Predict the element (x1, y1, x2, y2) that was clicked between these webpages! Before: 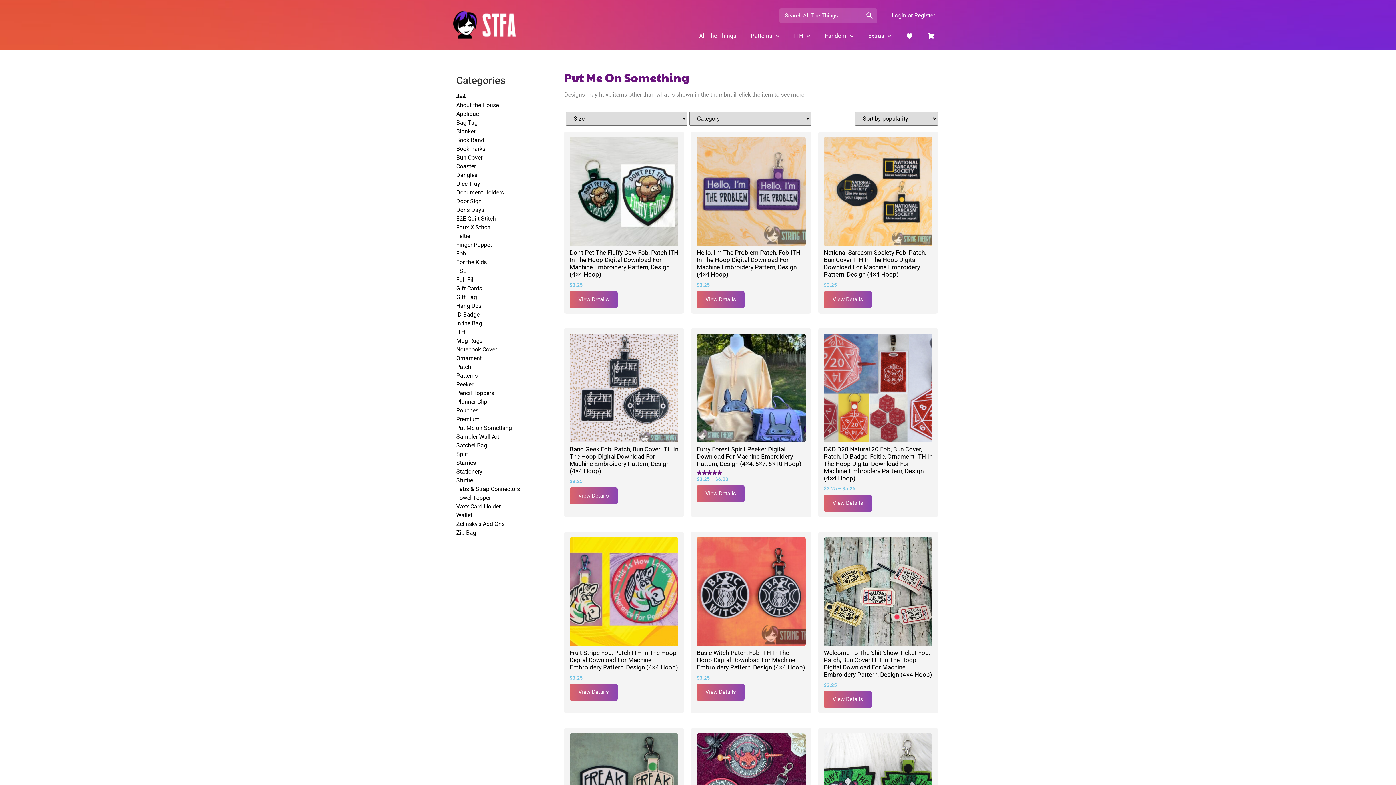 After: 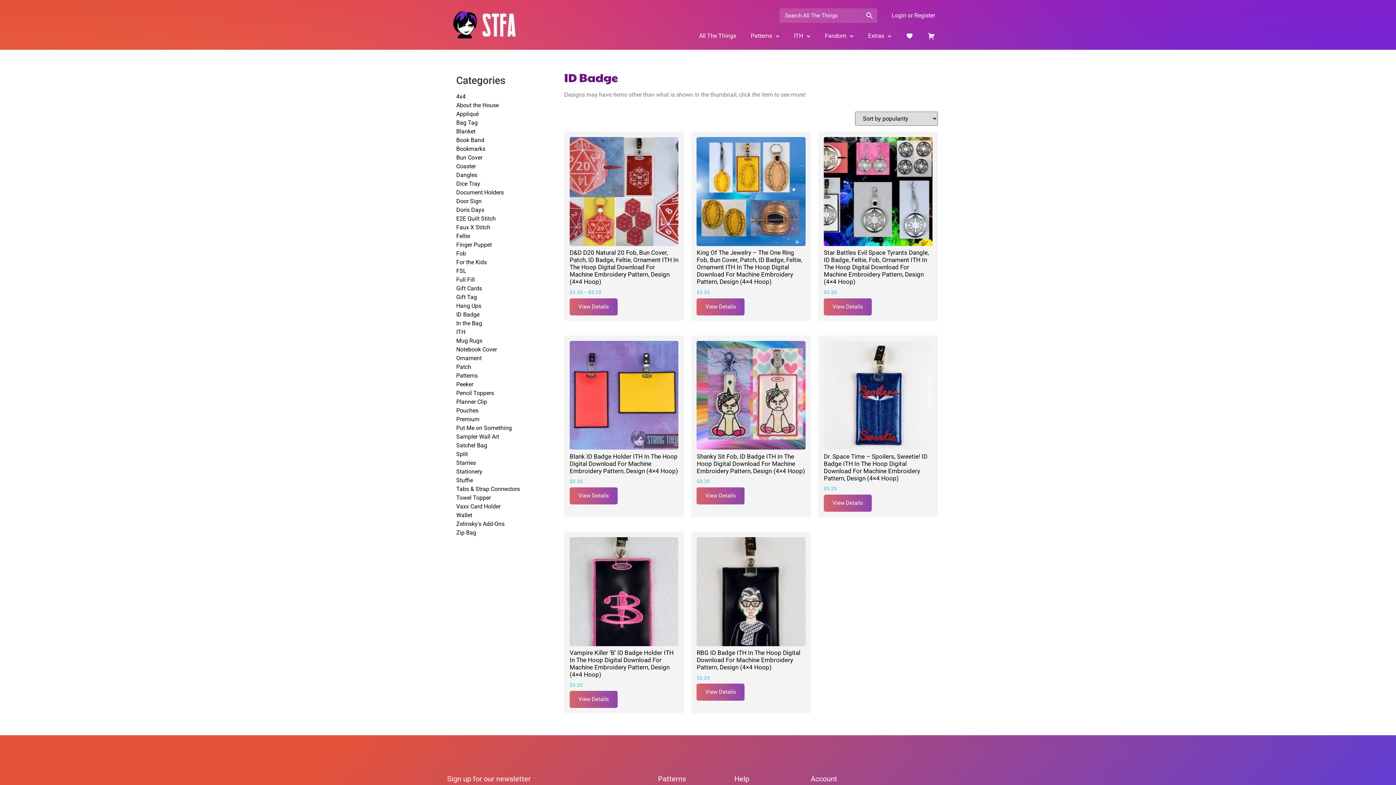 Action: label: ID Badge bbox: (456, 311, 479, 318)